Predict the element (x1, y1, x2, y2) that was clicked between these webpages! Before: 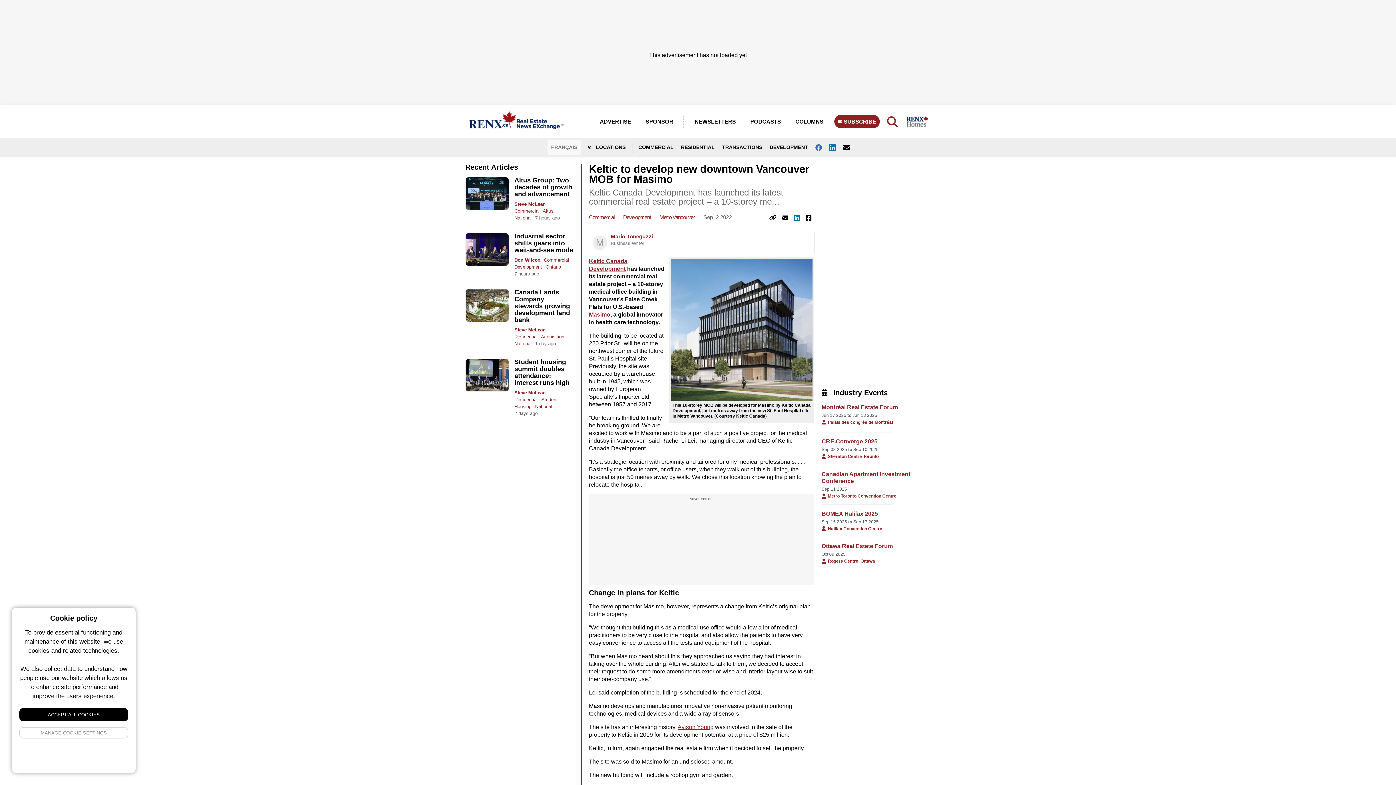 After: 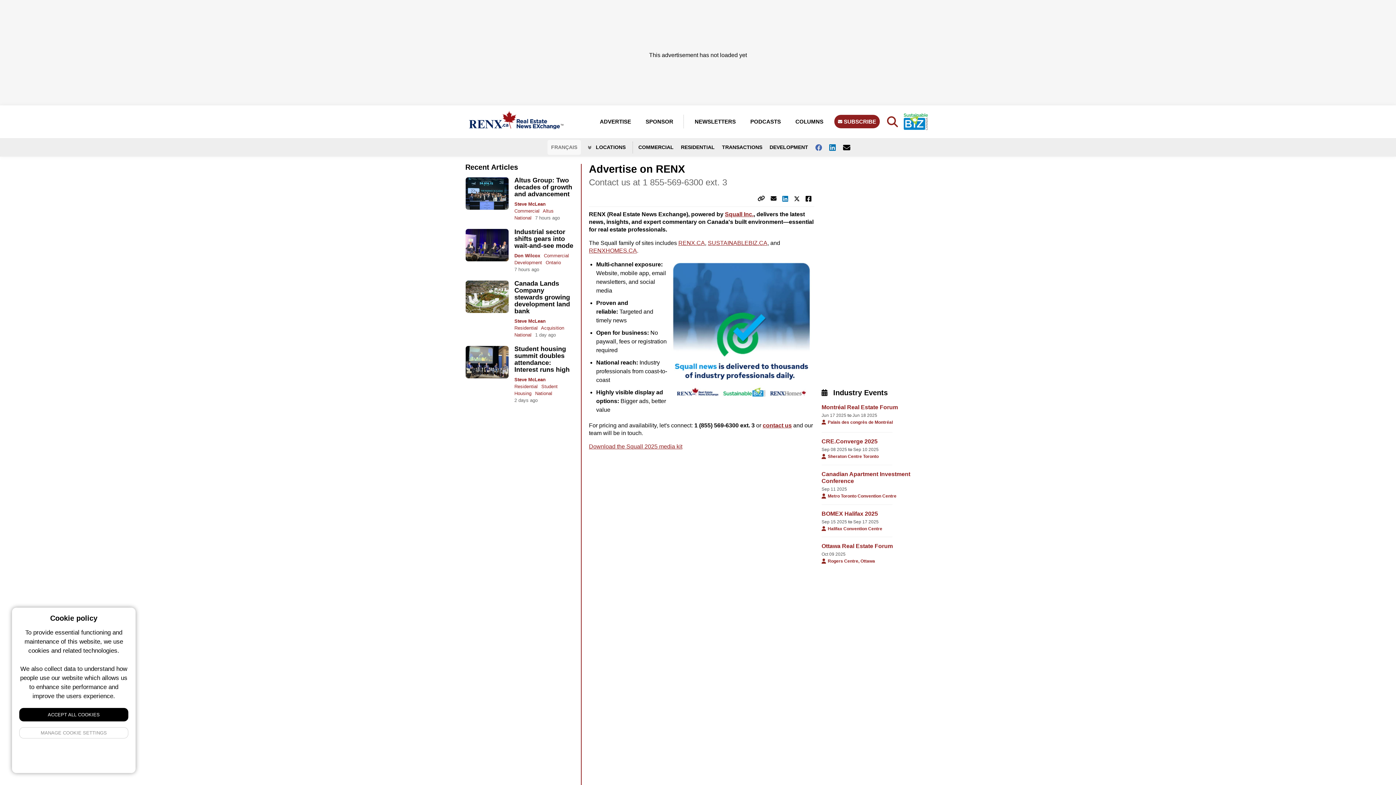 Action: bbox: (596, 114, 634, 128) label: ADVERTISE